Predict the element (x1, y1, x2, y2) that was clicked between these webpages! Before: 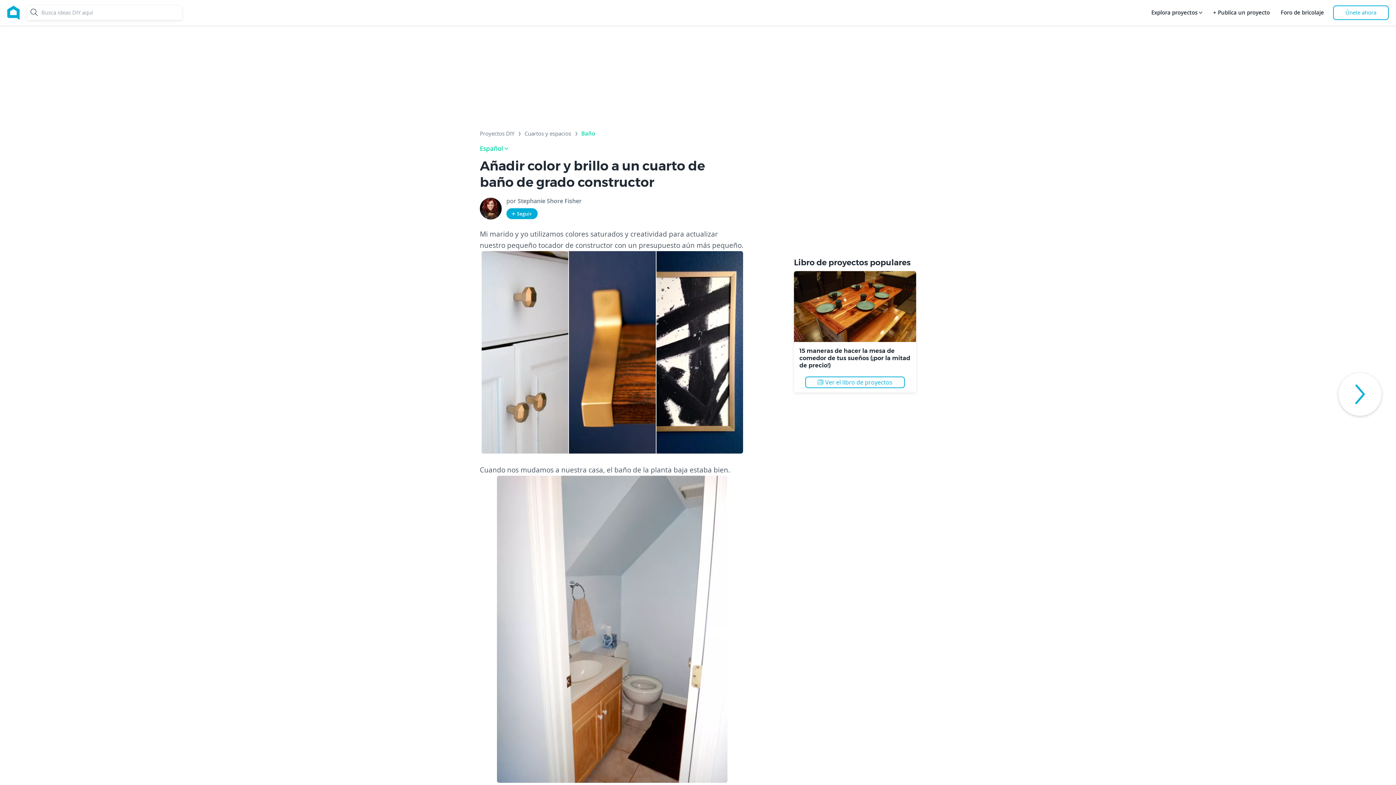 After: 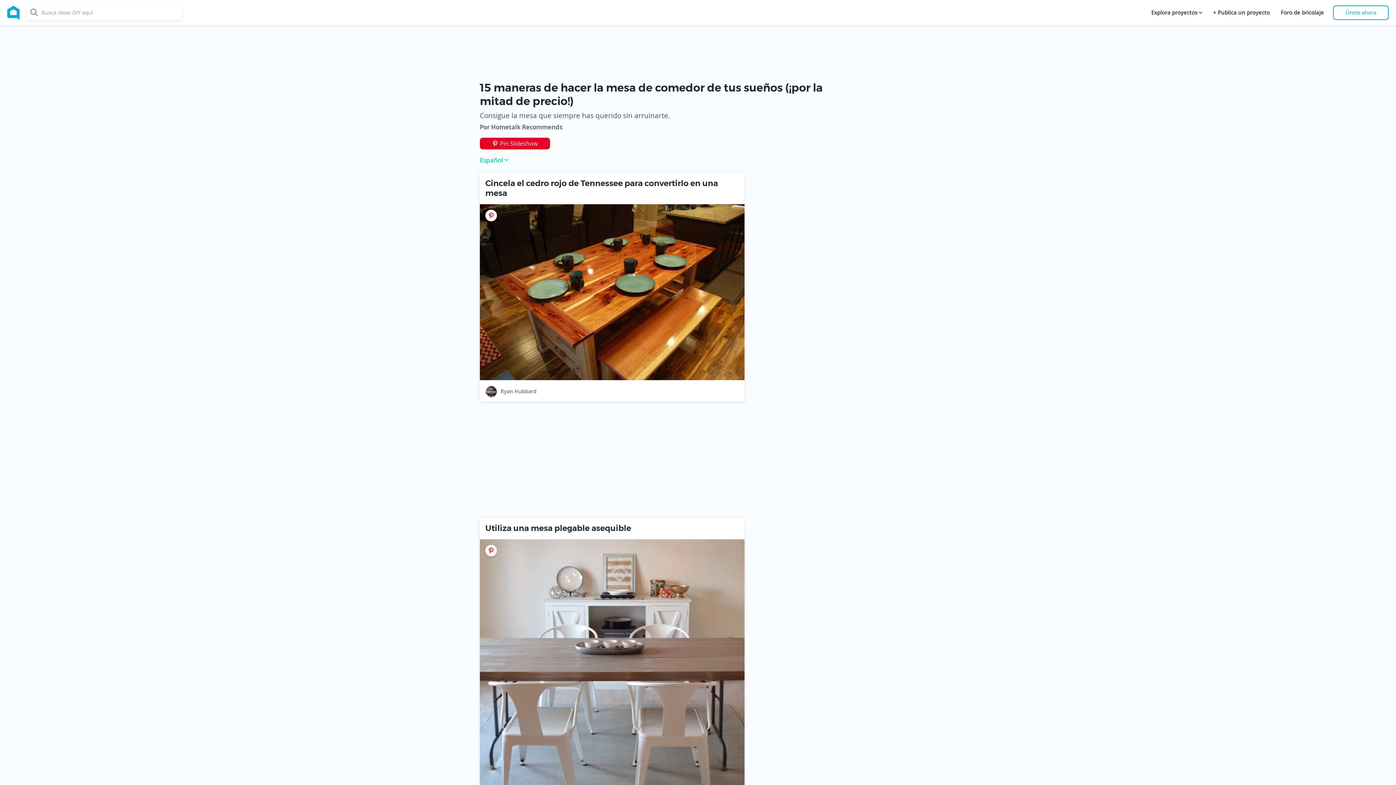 Action: bbox: (799, 347, 910, 369) label: 15 maneras de hacer la mesa de comedor de tus sueños (¡por la mitad de precio!)